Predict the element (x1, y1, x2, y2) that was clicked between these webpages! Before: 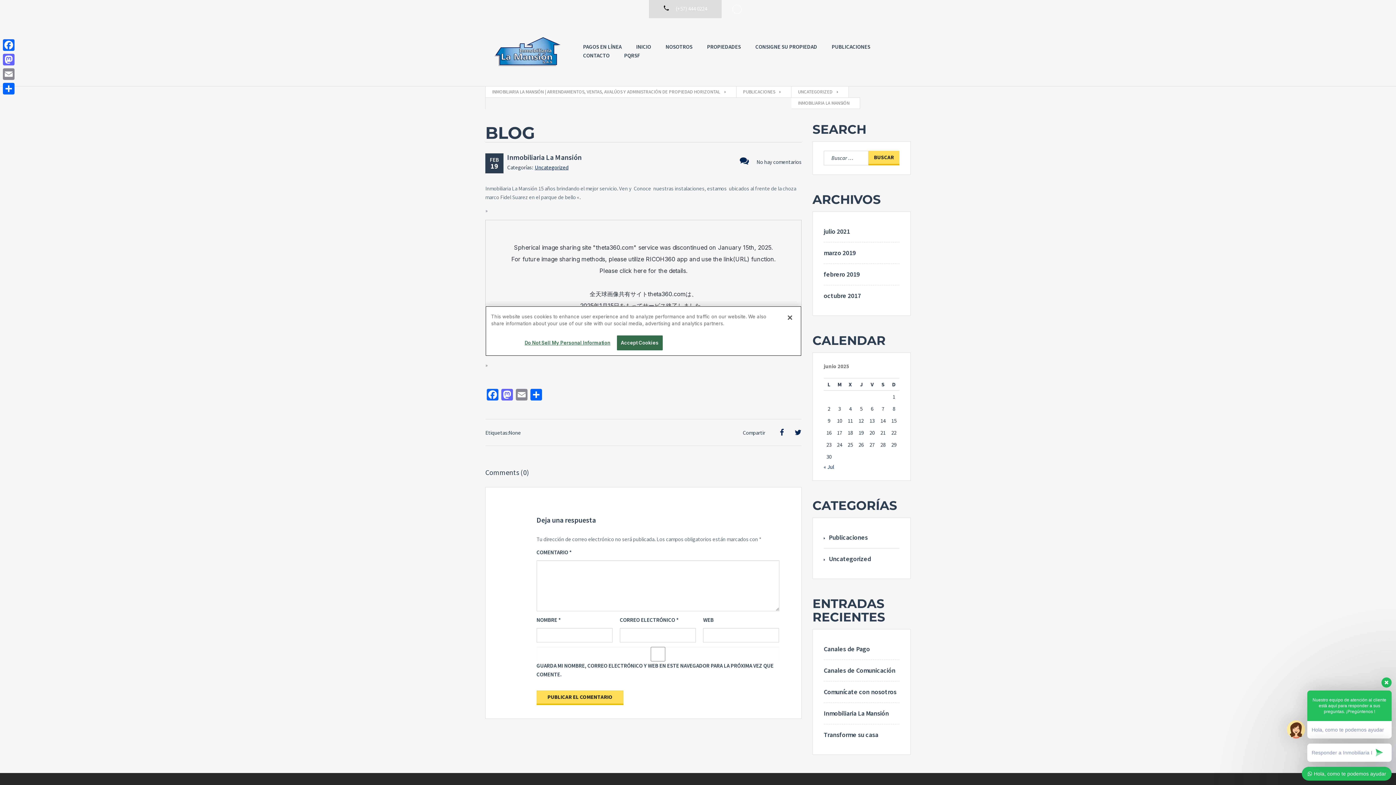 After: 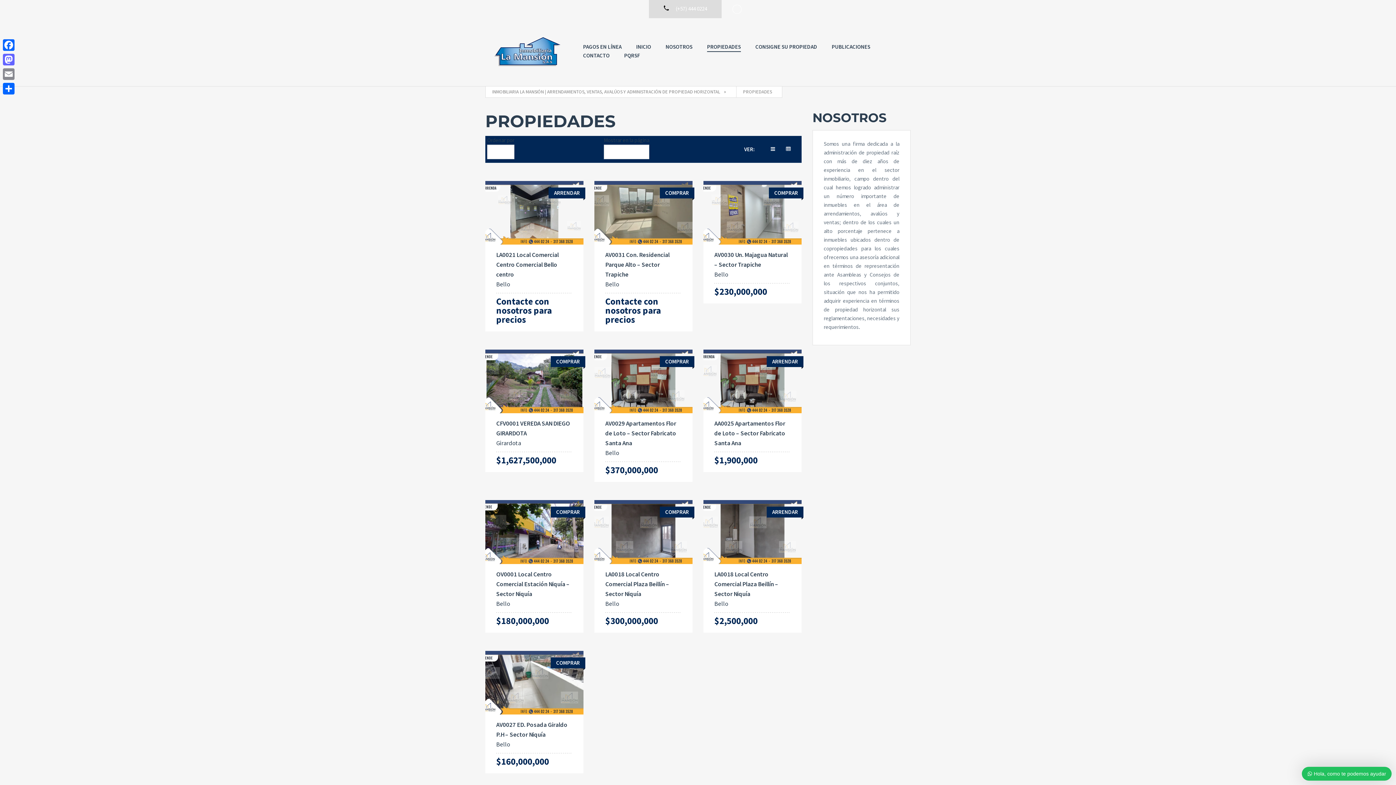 Action: bbox: (707, 42, 741, 51) label: PROPIEDADES